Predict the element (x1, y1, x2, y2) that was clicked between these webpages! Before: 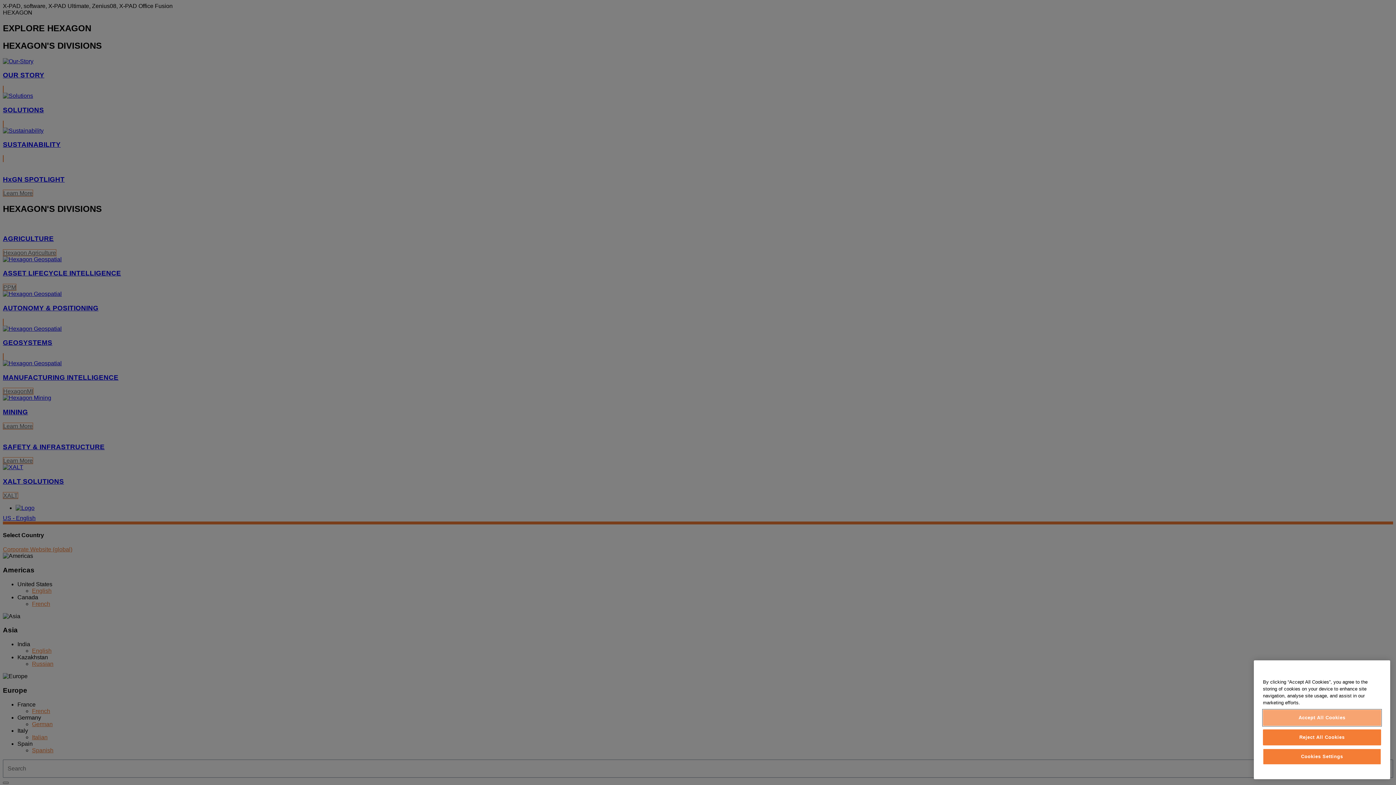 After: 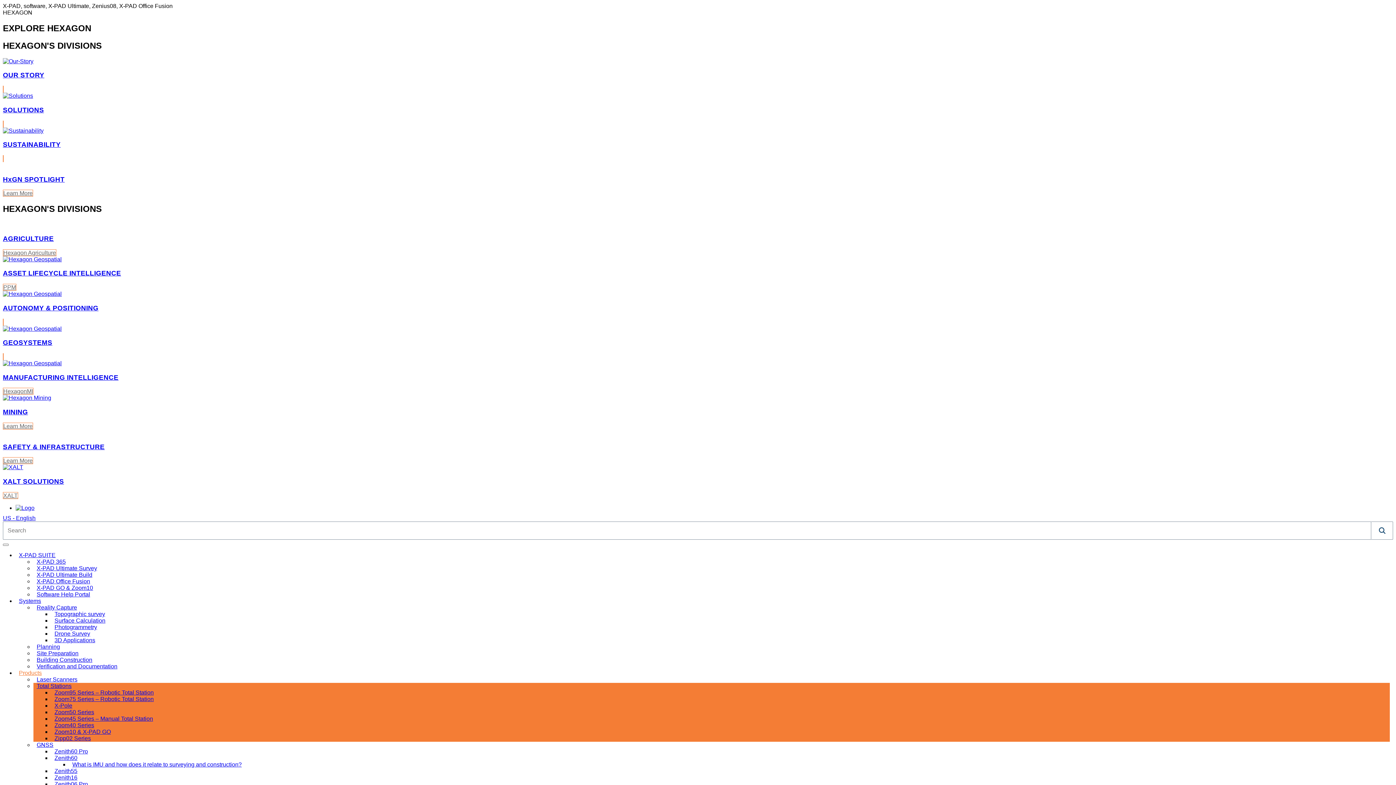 Action: bbox: (1263, 732, 1381, 748) label: Accept All Cookies